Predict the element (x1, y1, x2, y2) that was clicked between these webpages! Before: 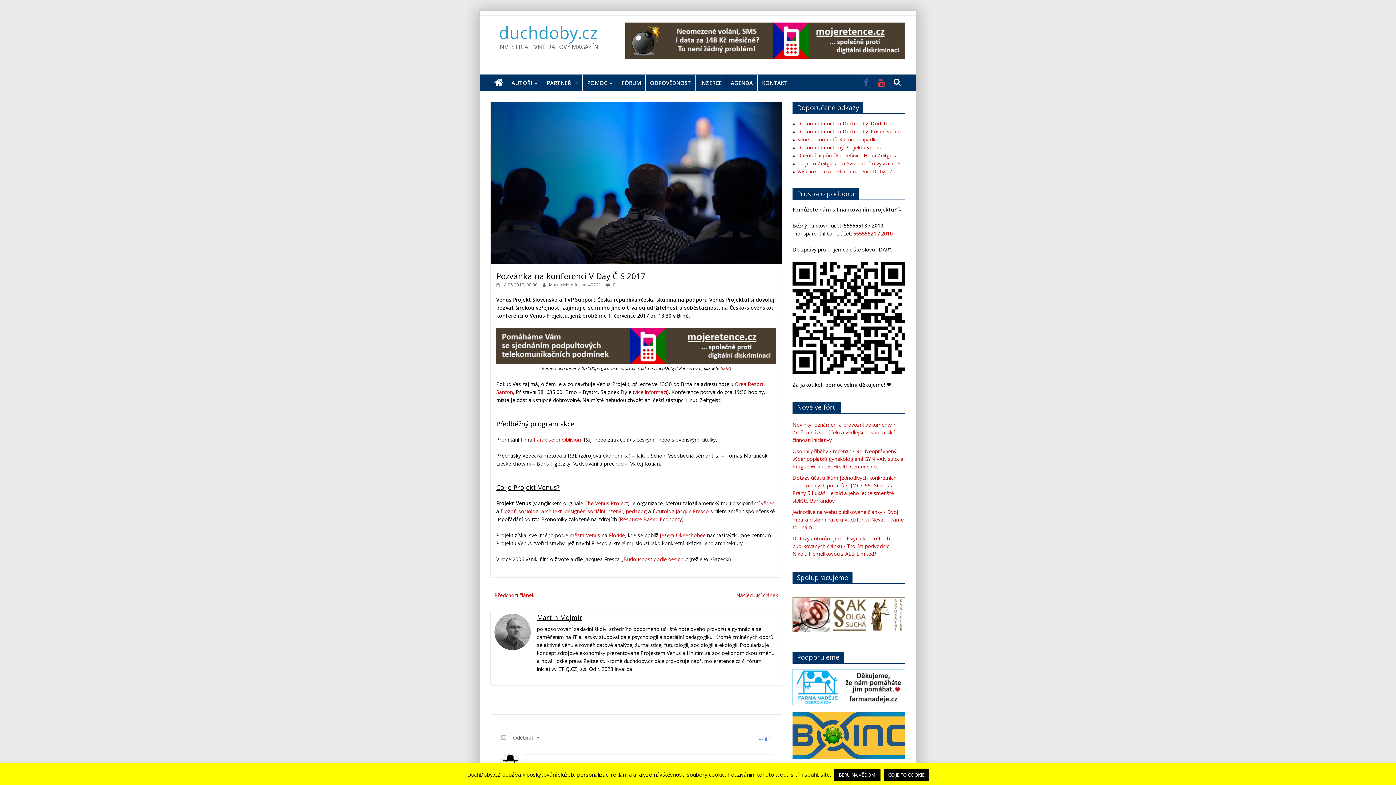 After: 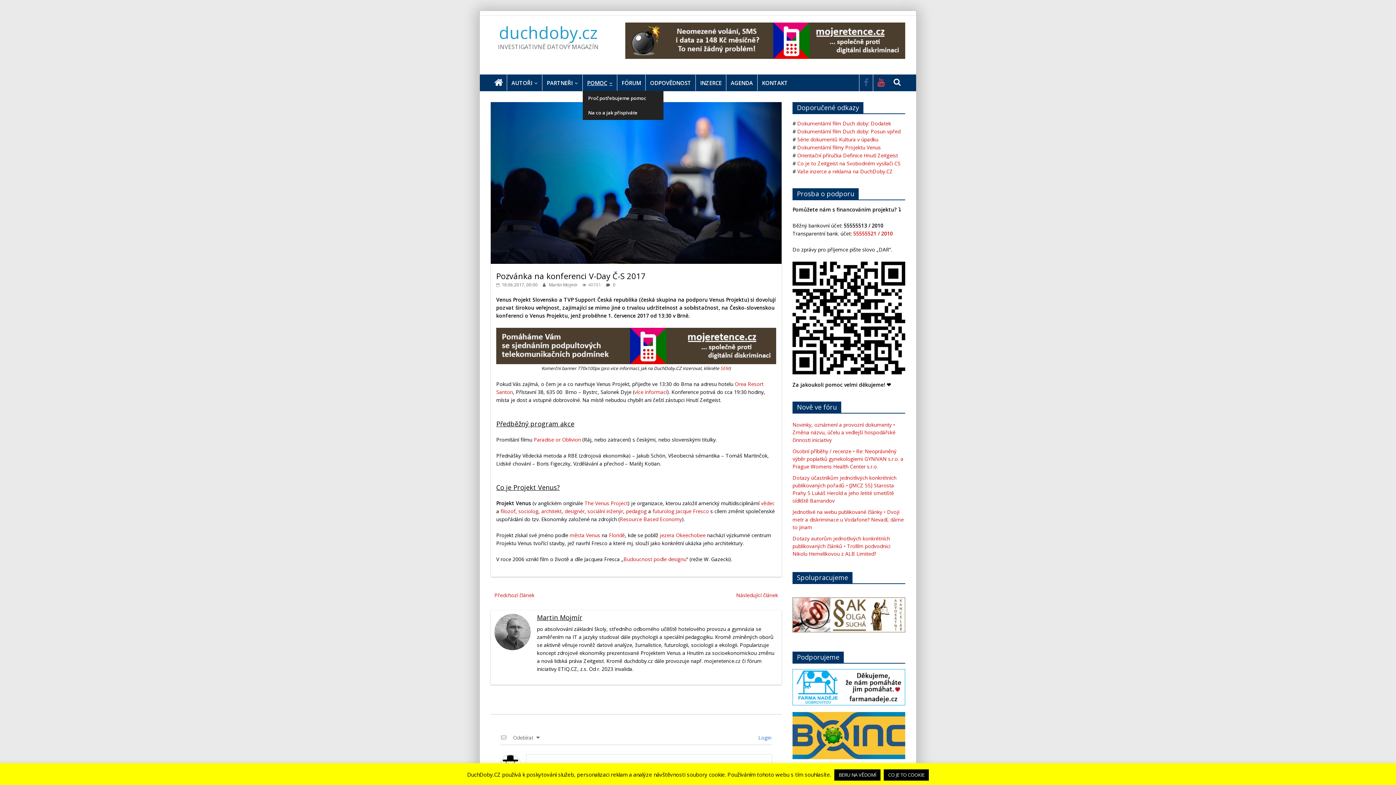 Action: bbox: (582, 74, 617, 90) label: POMOC